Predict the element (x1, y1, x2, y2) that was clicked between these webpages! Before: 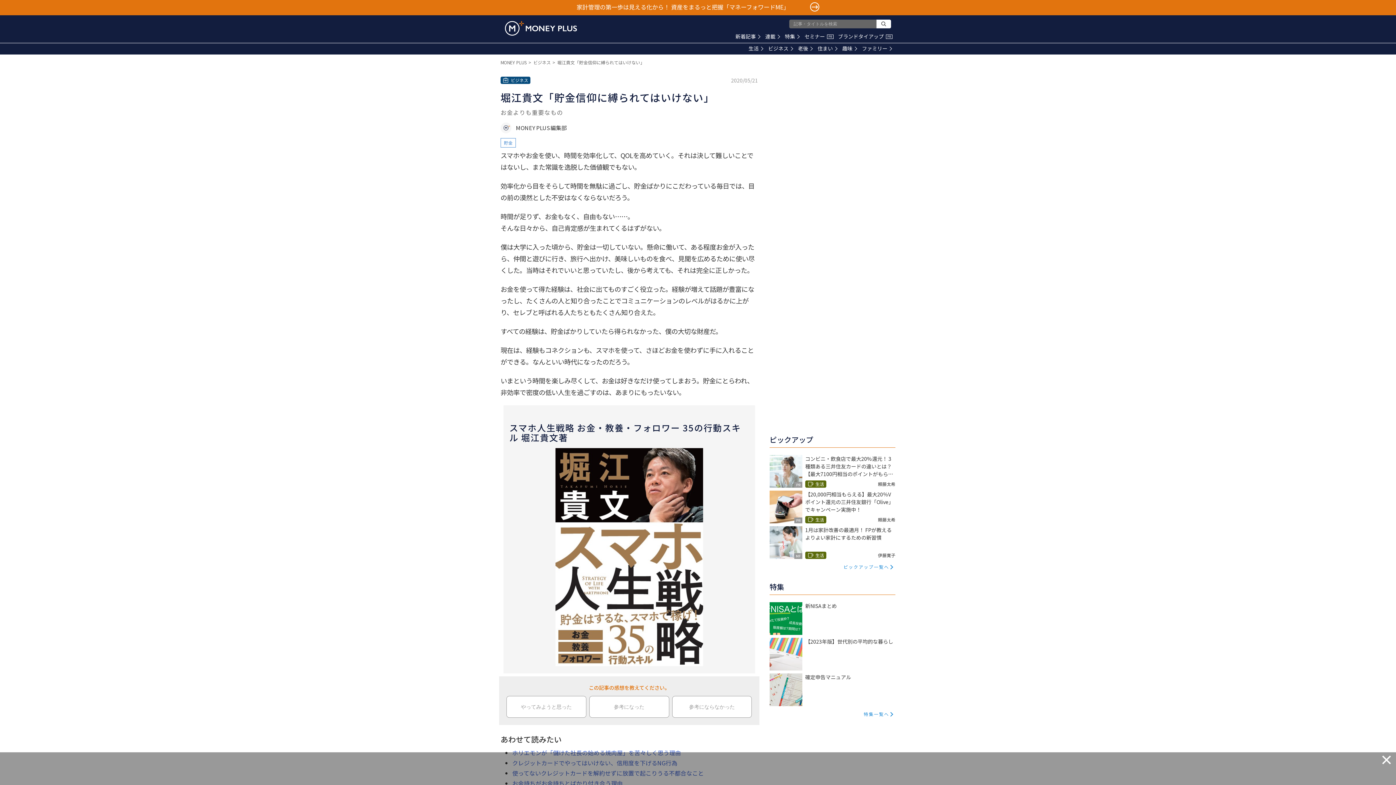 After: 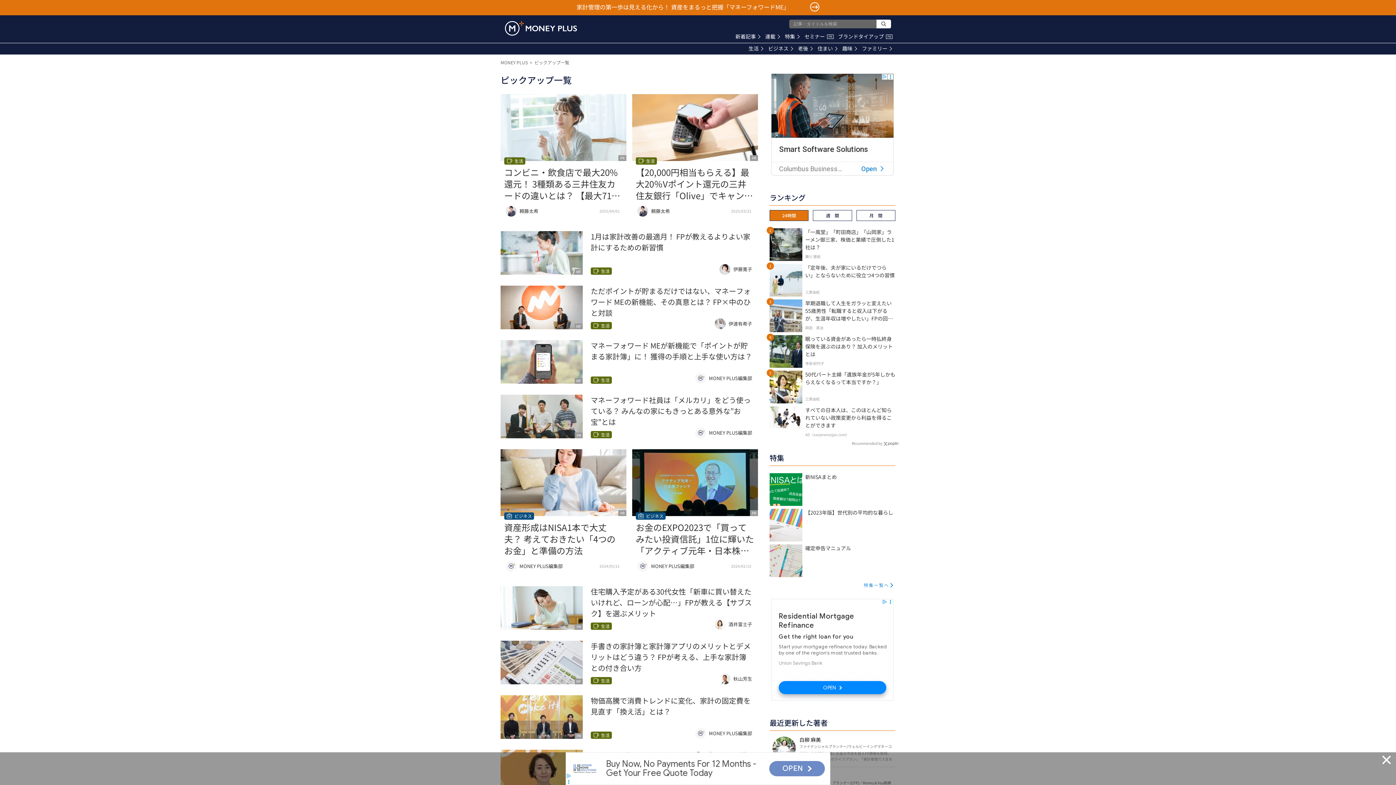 Action: label: ピックアップ一覧へ bbox: (843, 564, 889, 570)